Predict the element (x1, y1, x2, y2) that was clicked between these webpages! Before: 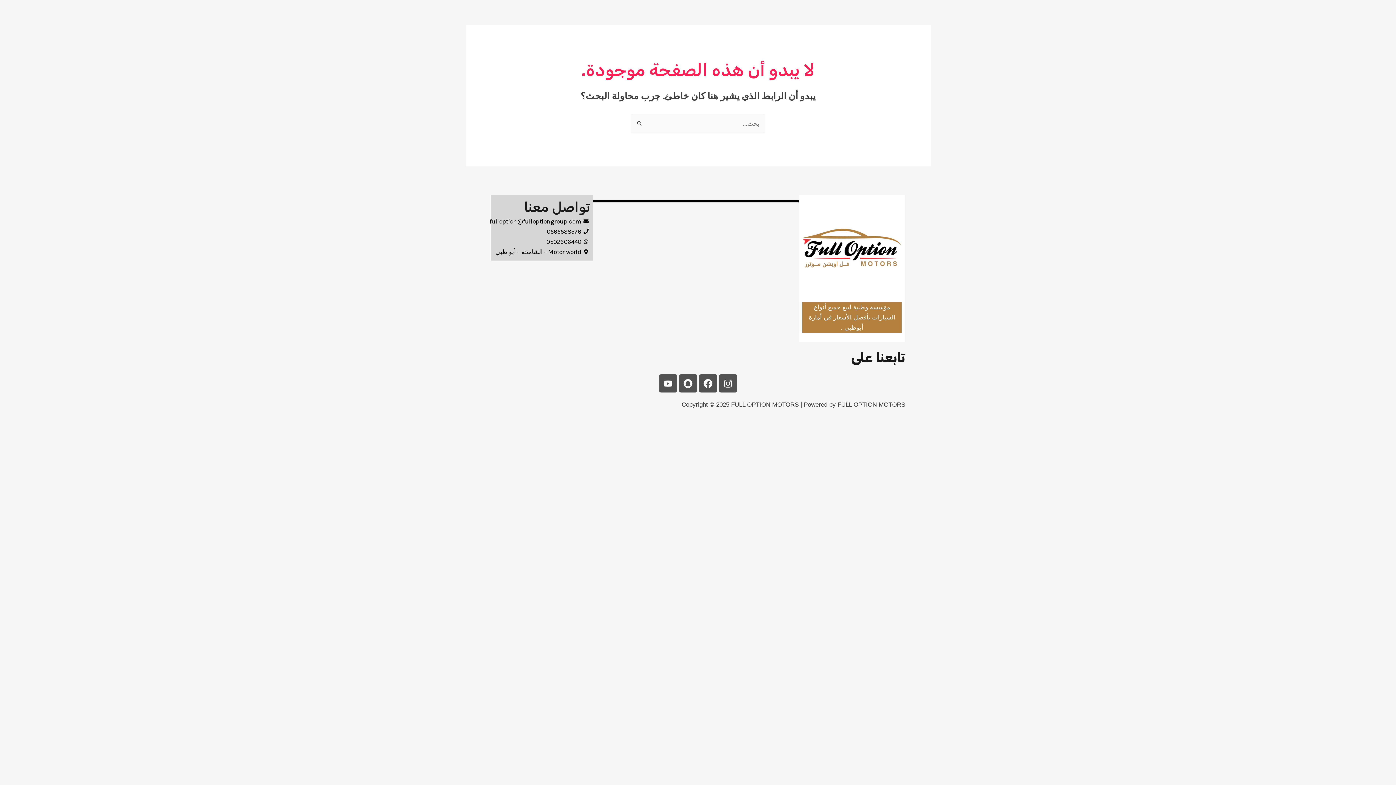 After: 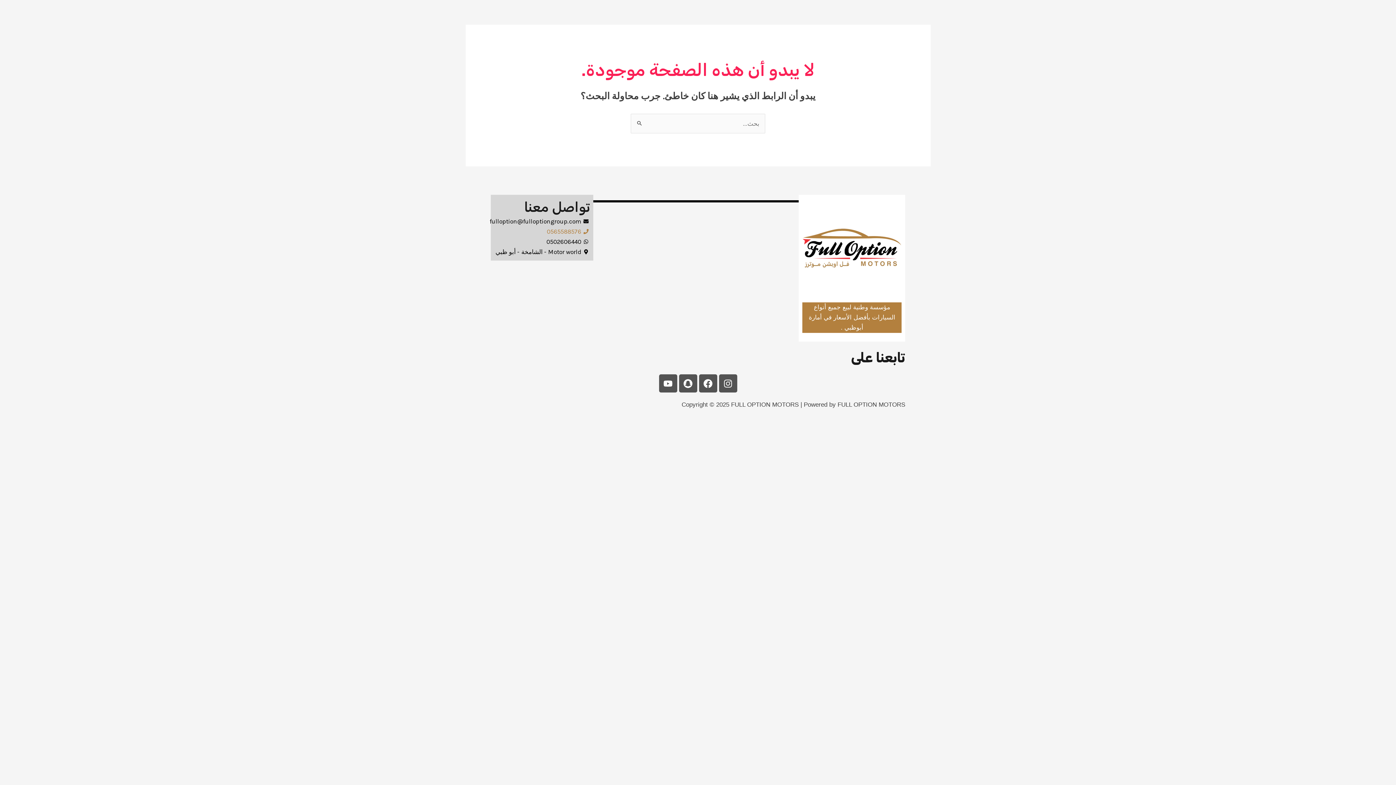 Action: bbox: (494, 226, 589, 236) label: 0565588576